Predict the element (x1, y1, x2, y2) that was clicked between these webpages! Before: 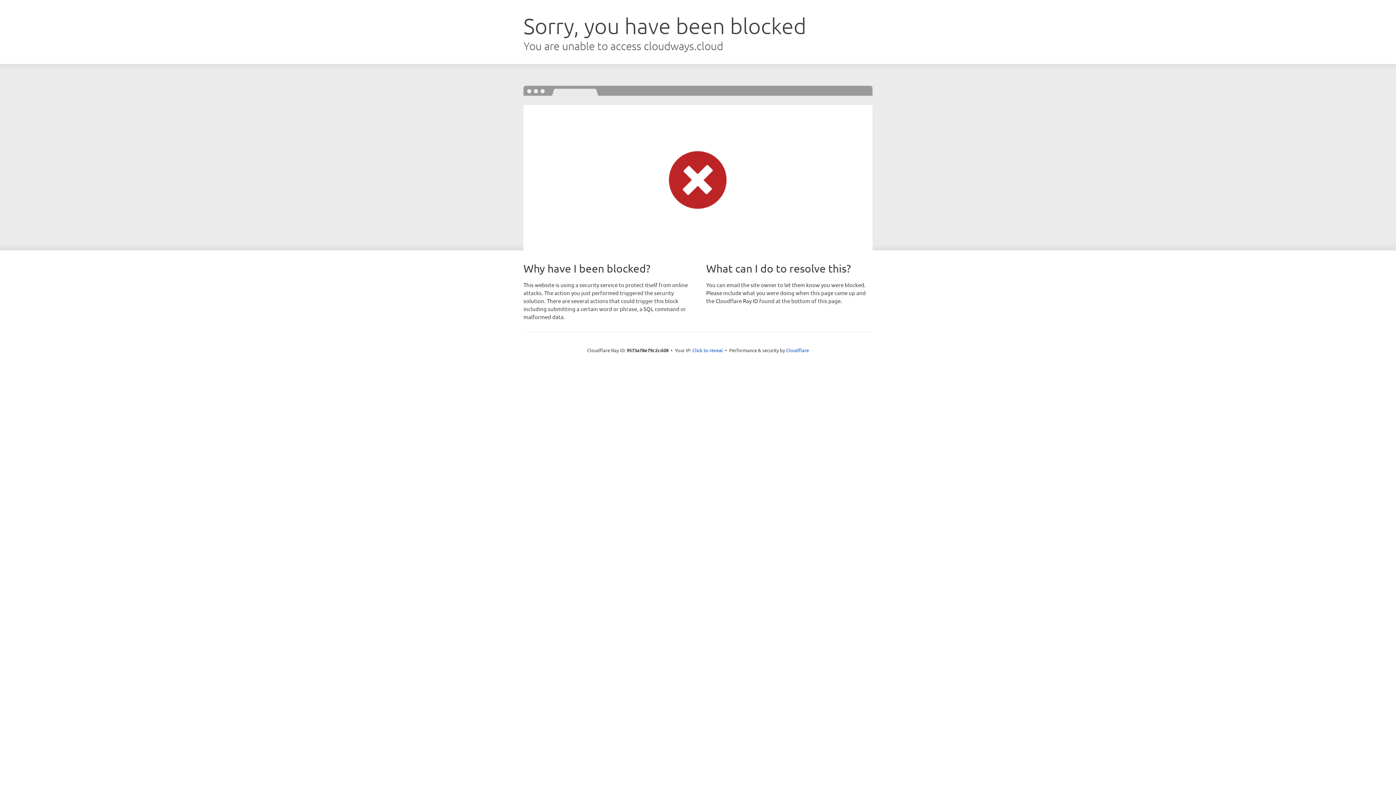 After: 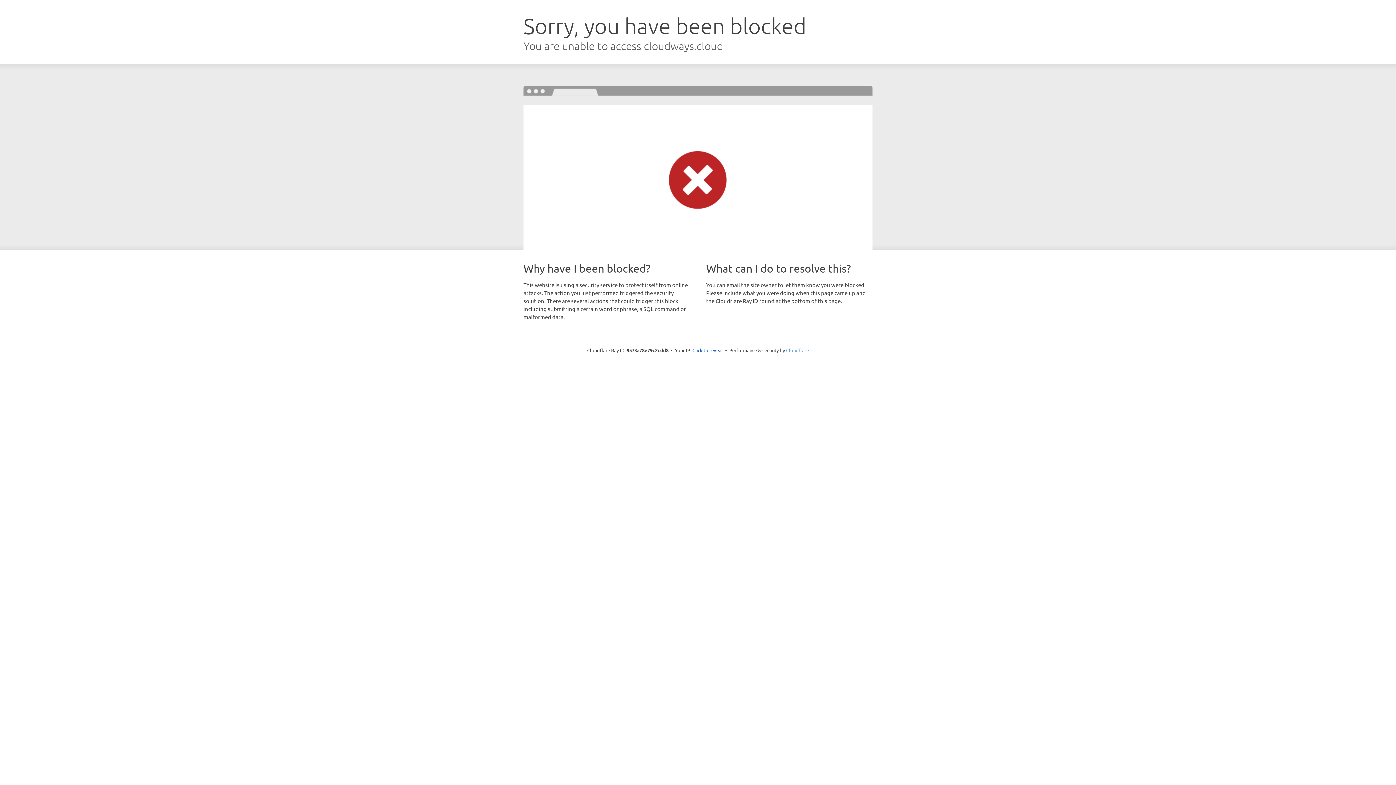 Action: bbox: (786, 347, 809, 353) label: Cloudflare